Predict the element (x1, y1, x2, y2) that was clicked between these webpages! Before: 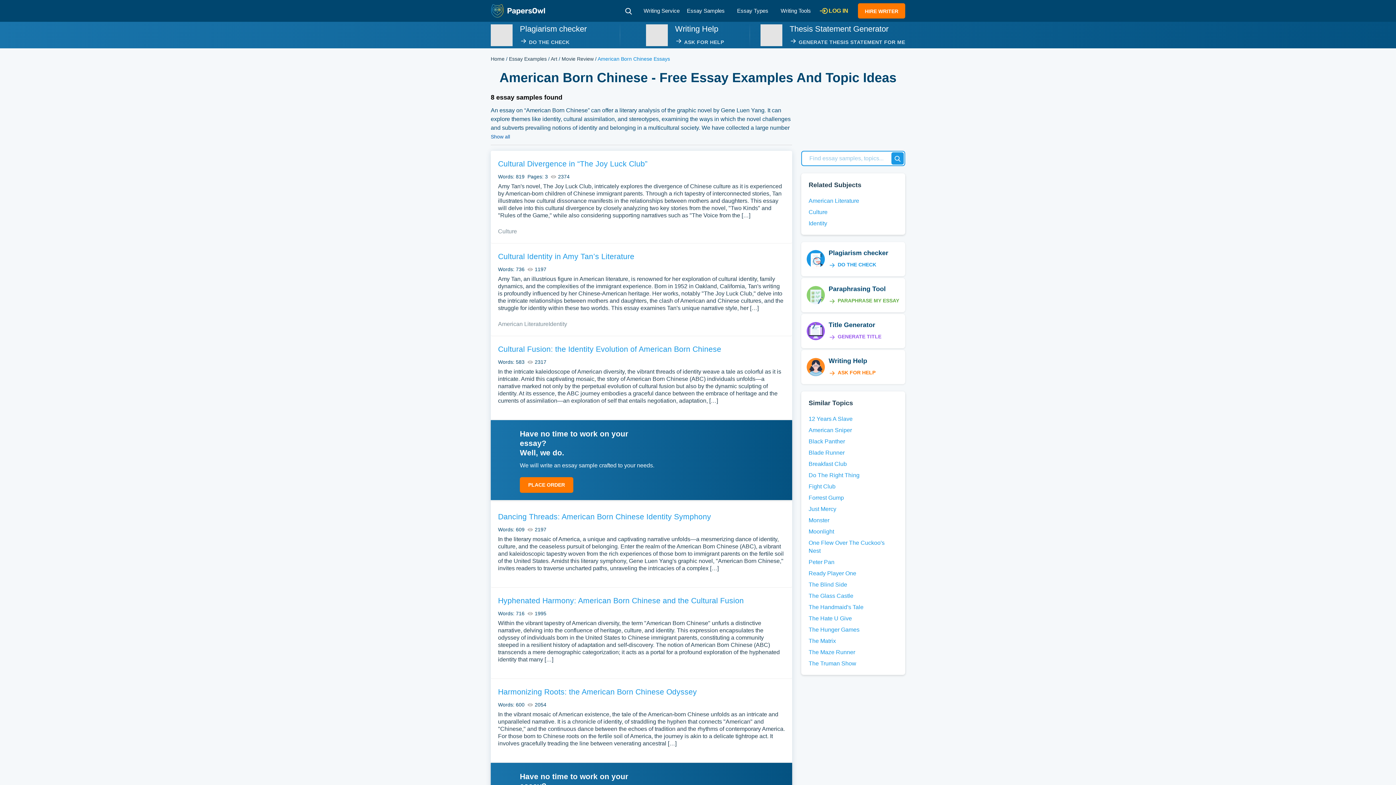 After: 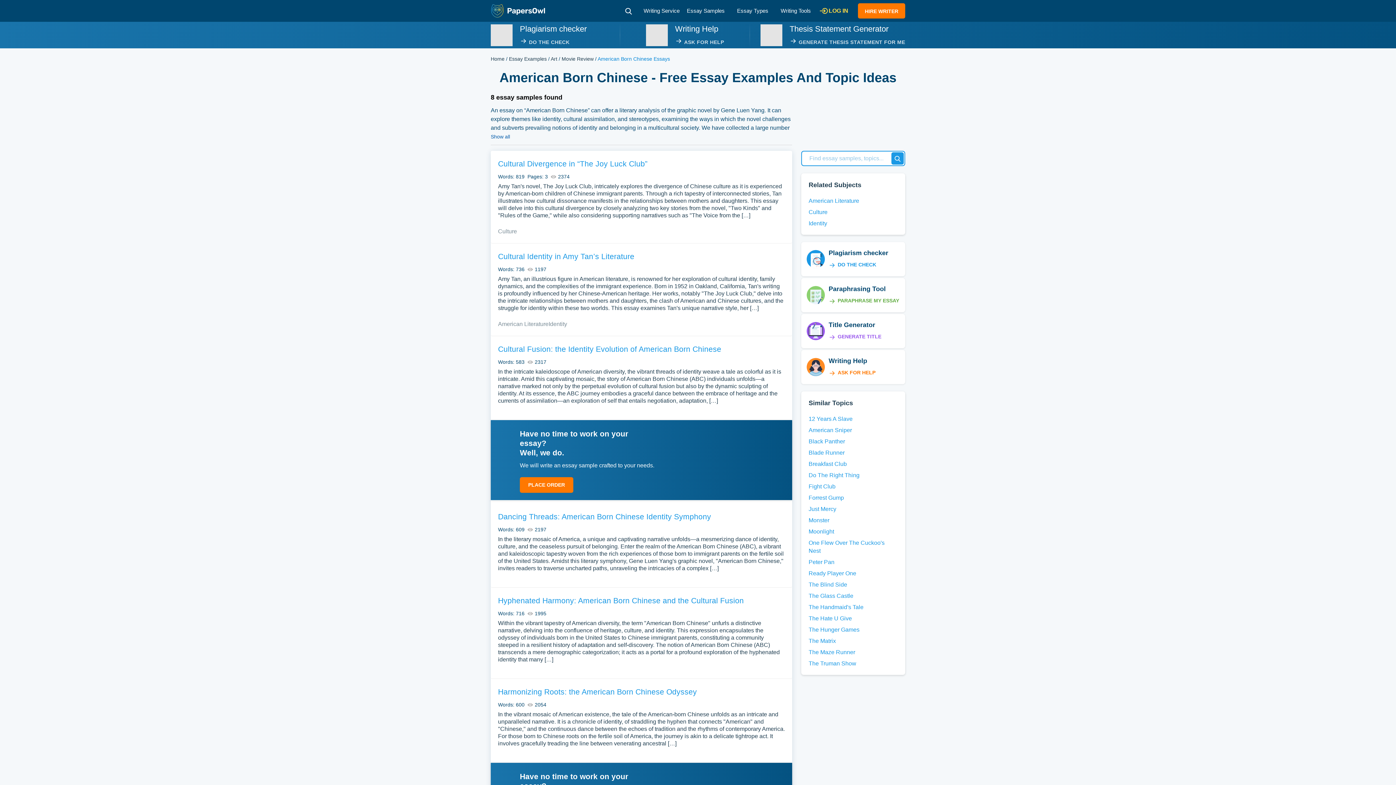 Action: bbox: (490, 133, 510, 140) label: Show all